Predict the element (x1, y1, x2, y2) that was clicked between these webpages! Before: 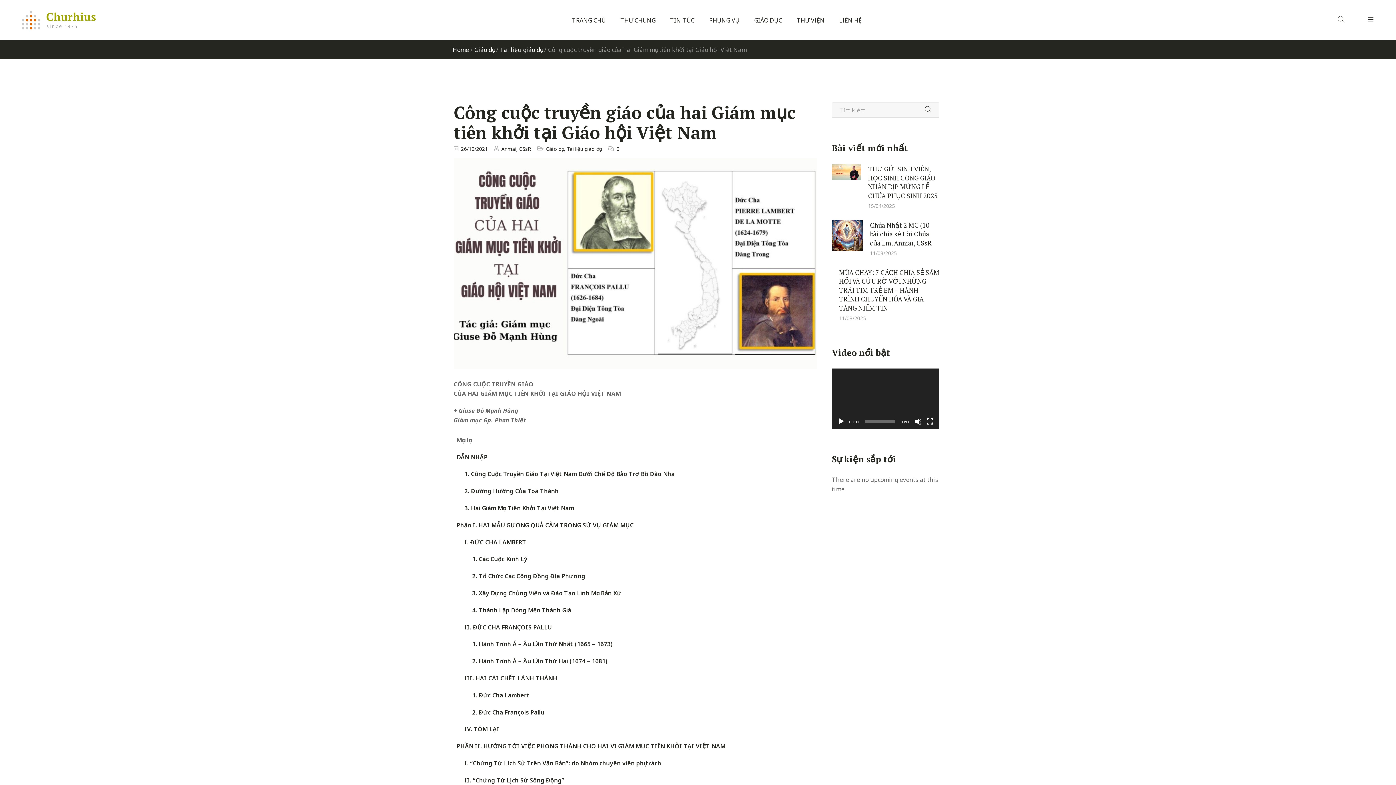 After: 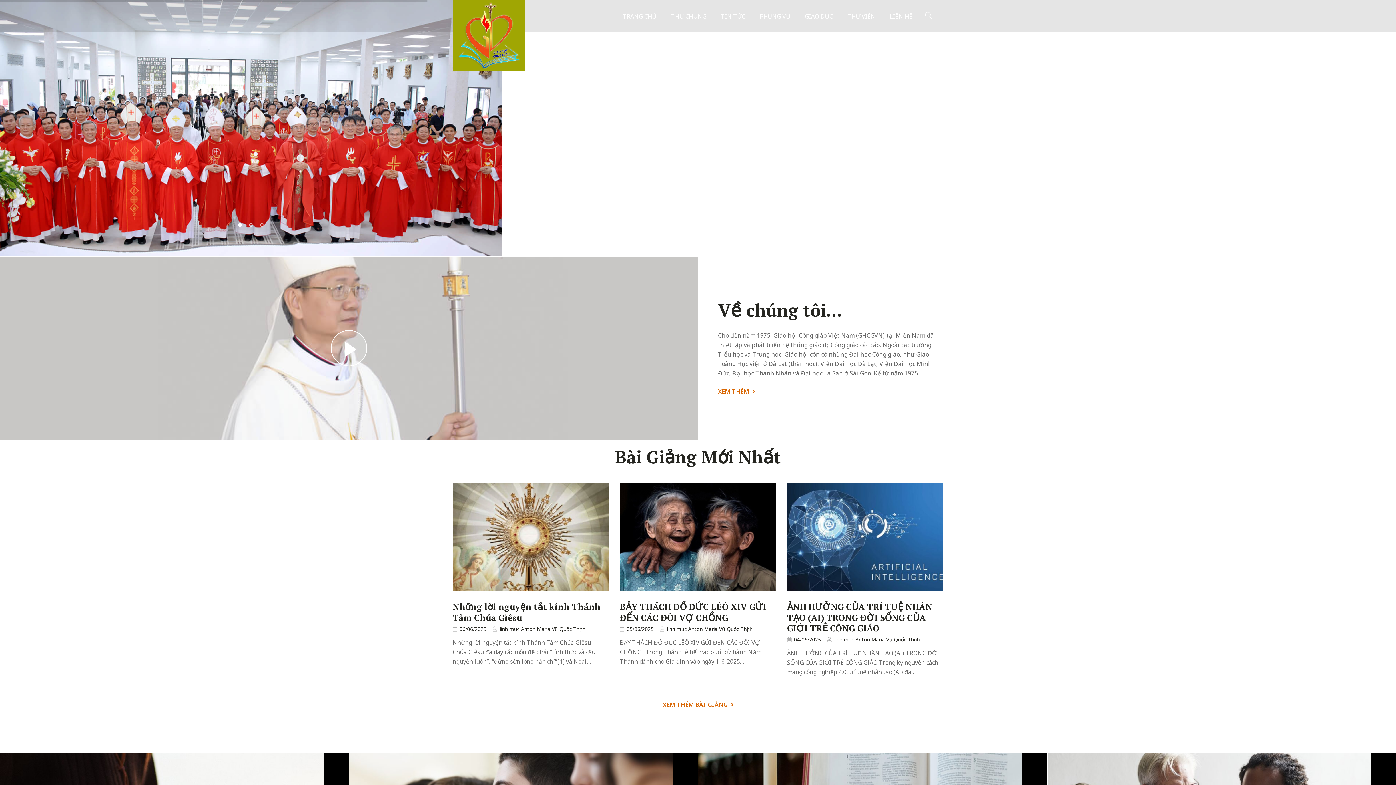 Action: bbox: (452, 45, 469, 53) label: Home